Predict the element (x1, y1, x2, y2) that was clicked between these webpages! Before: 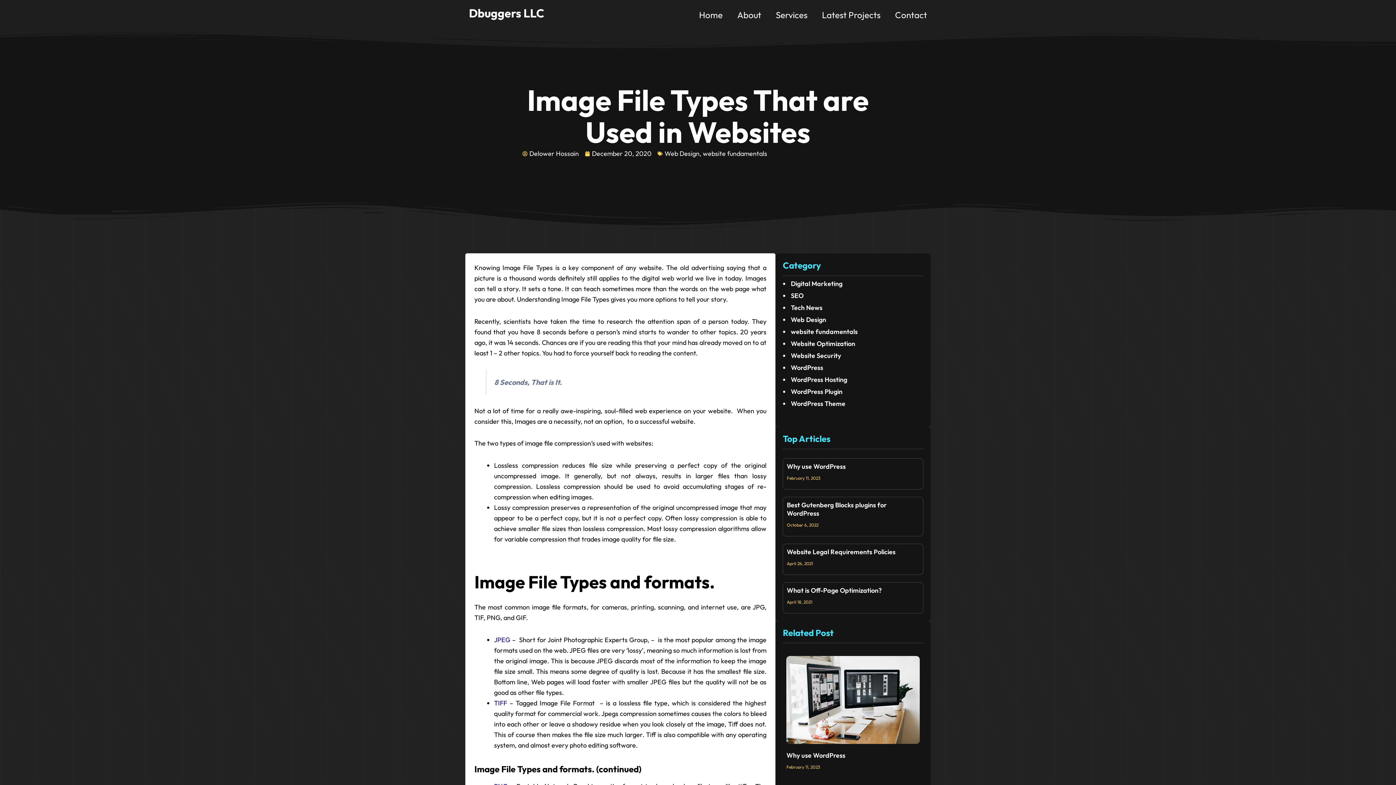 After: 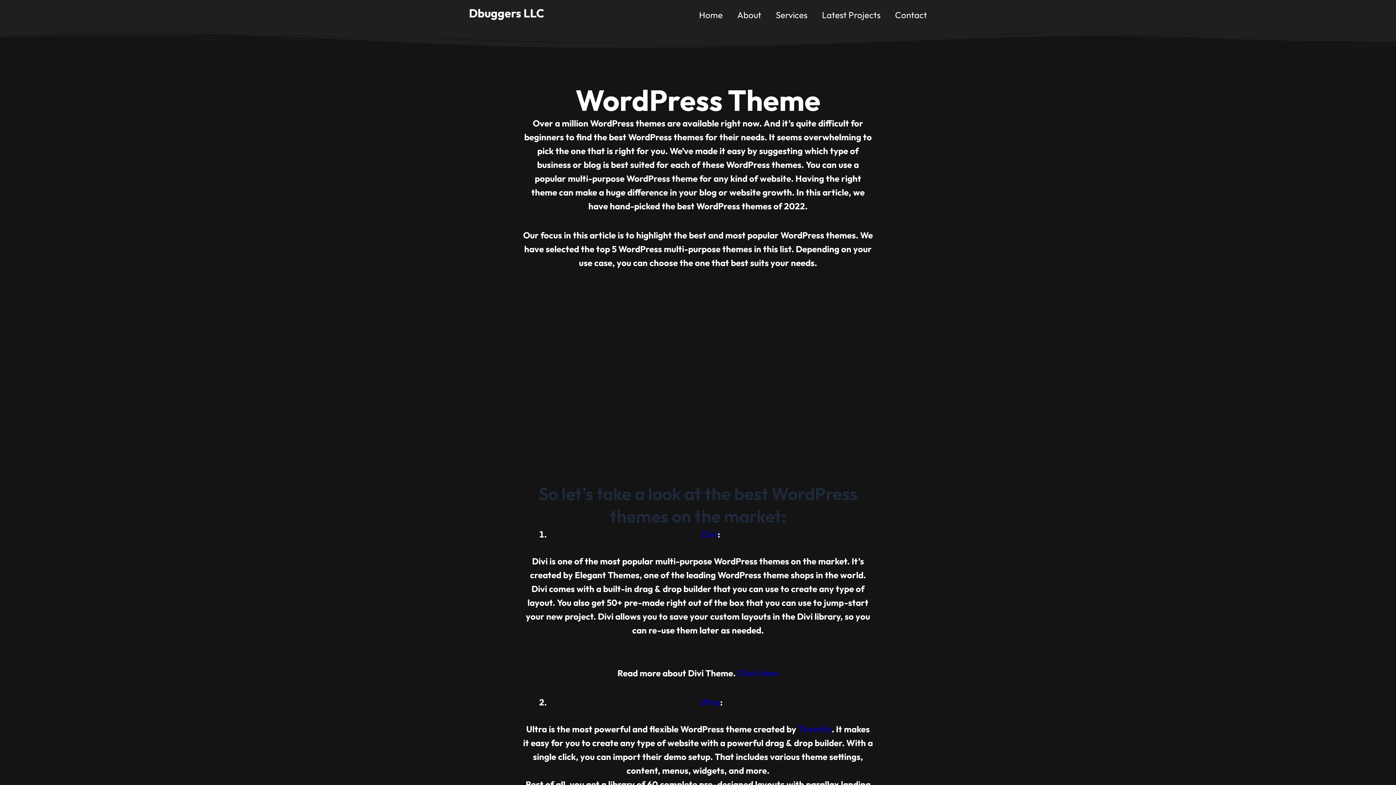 Action: label: WordPress Theme bbox: (791, 399, 845, 408)